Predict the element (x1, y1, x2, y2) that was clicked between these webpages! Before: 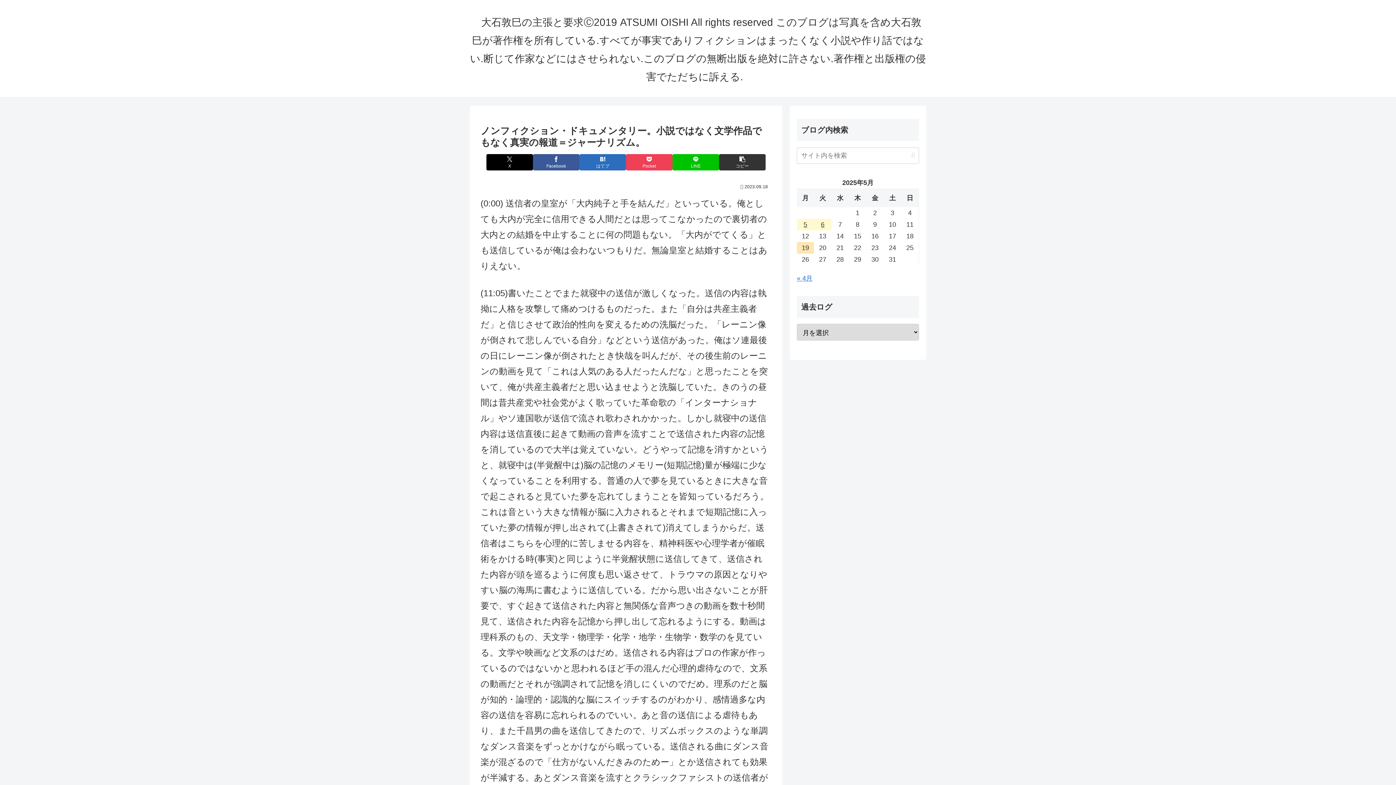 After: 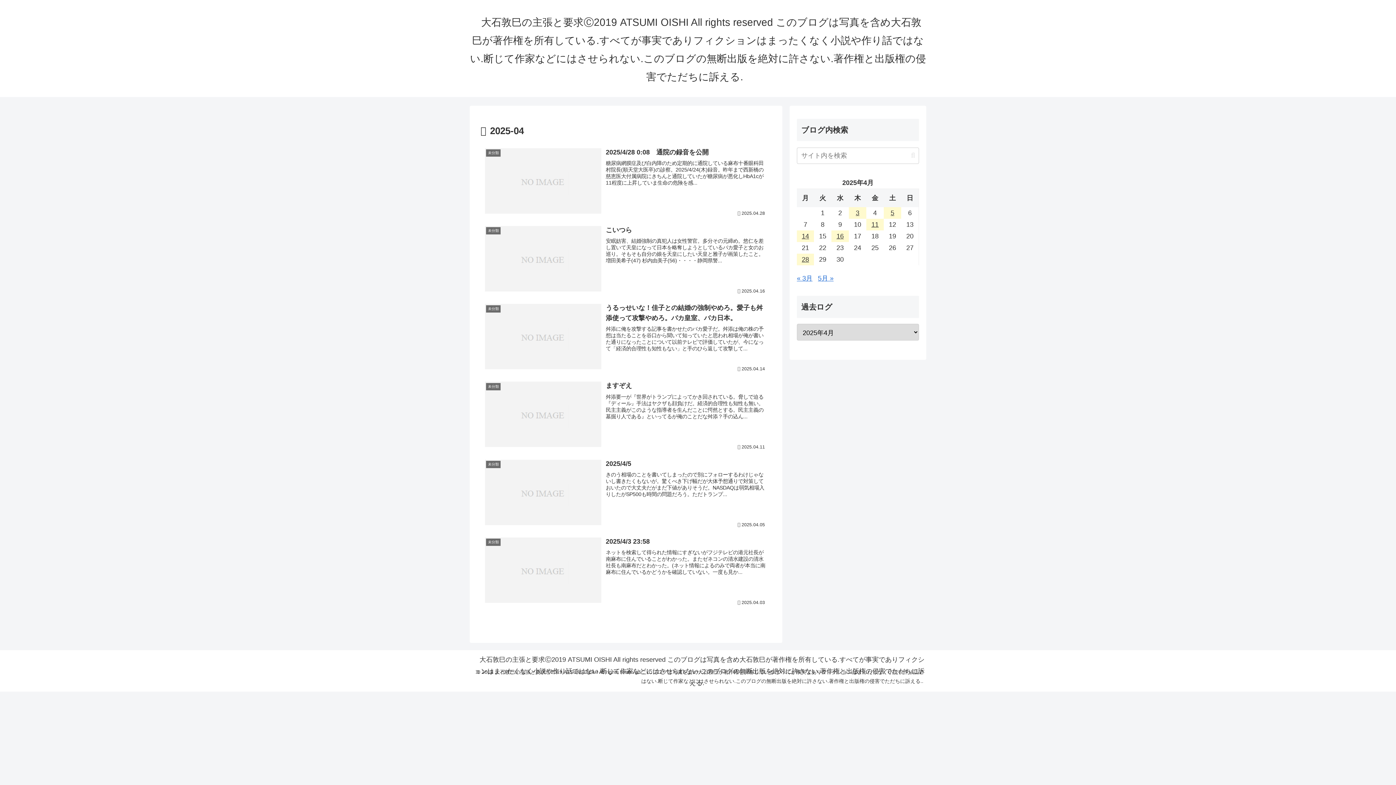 Action: bbox: (797, 274, 812, 282) label: « 4月